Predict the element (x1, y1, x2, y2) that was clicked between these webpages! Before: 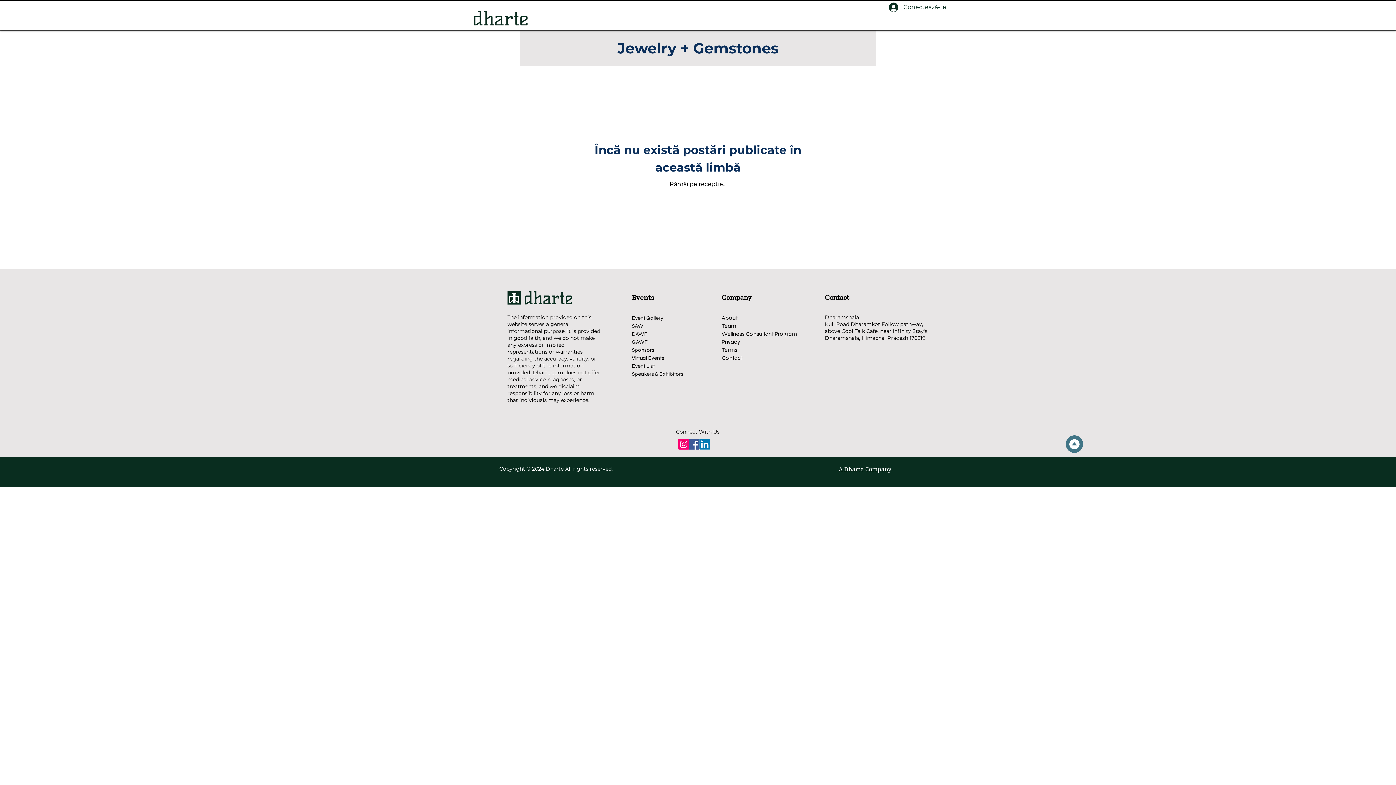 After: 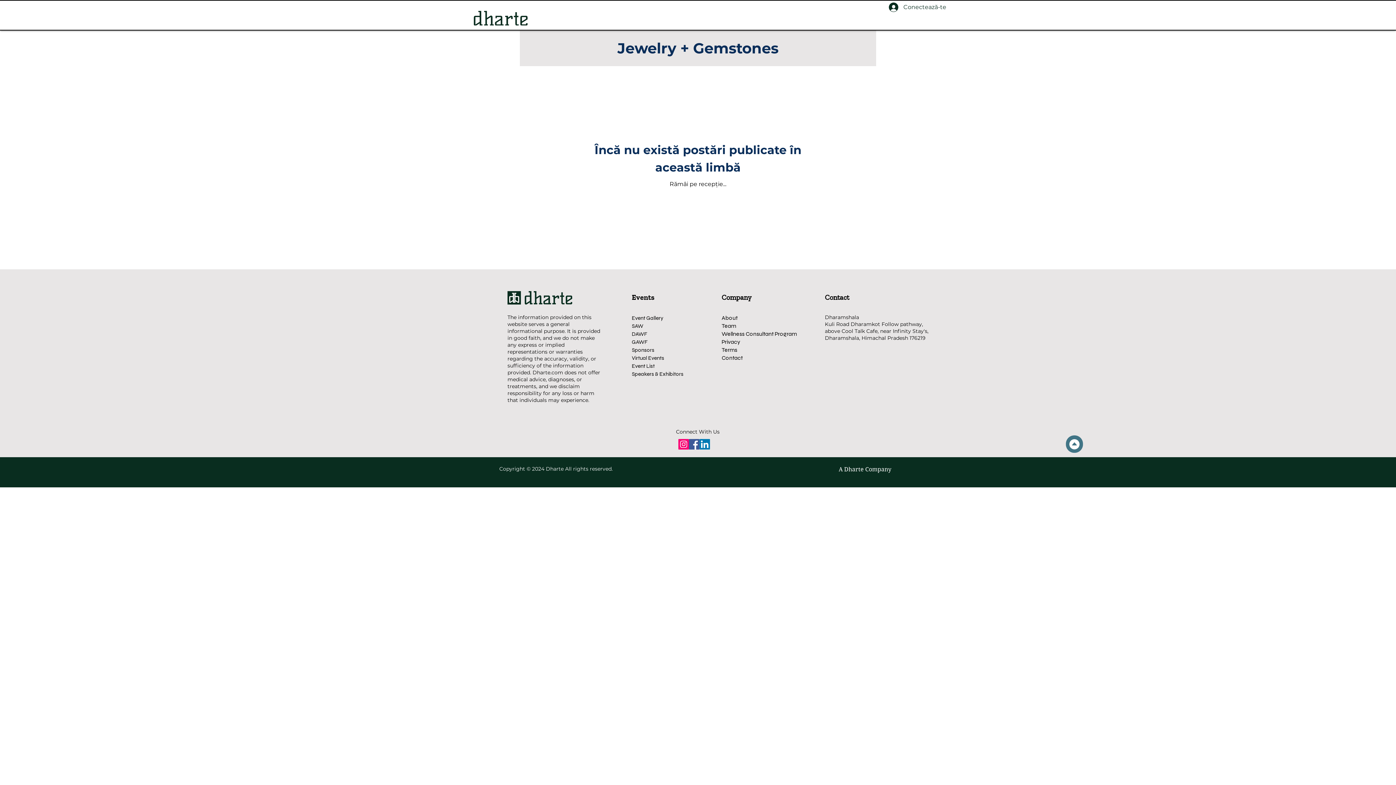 Action: label: DAWF bbox: (632, 330, 647, 337)